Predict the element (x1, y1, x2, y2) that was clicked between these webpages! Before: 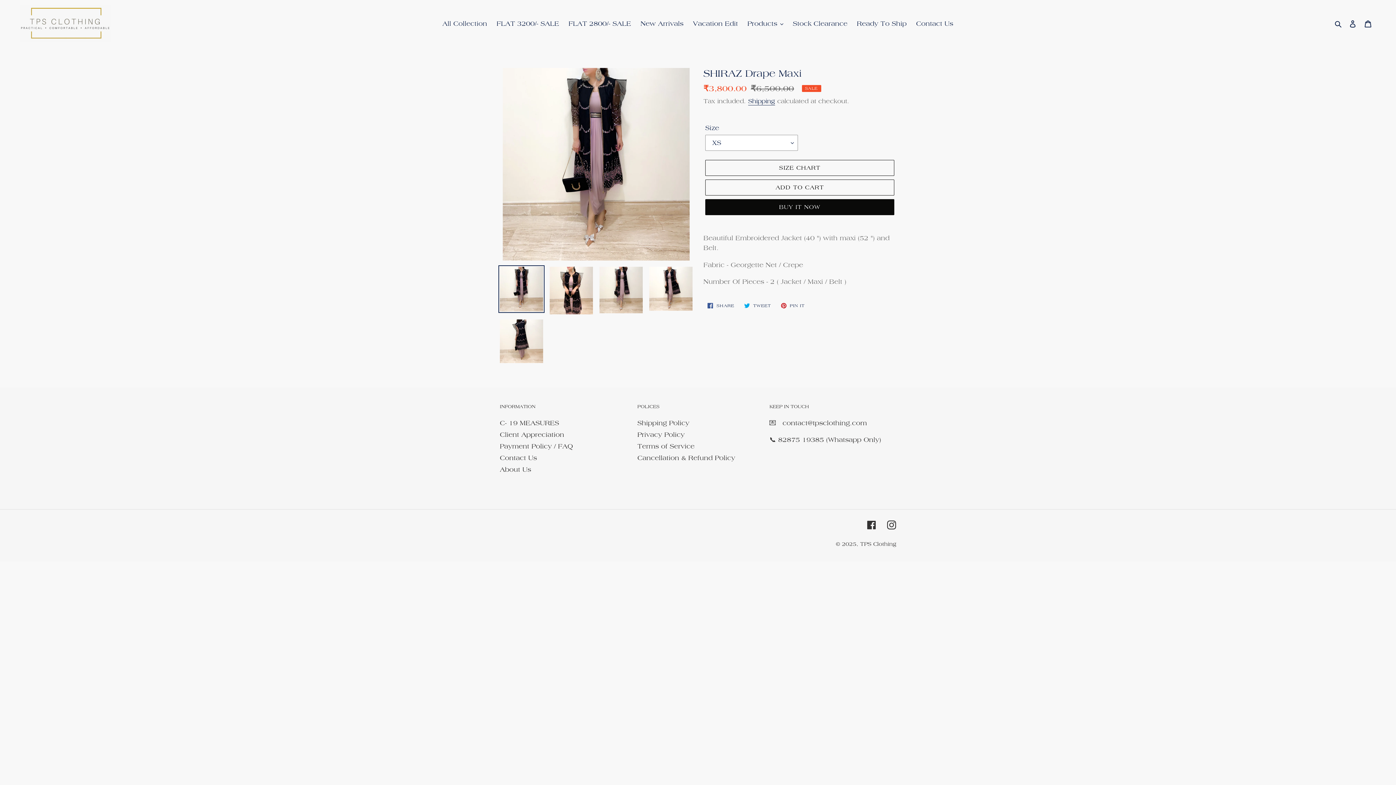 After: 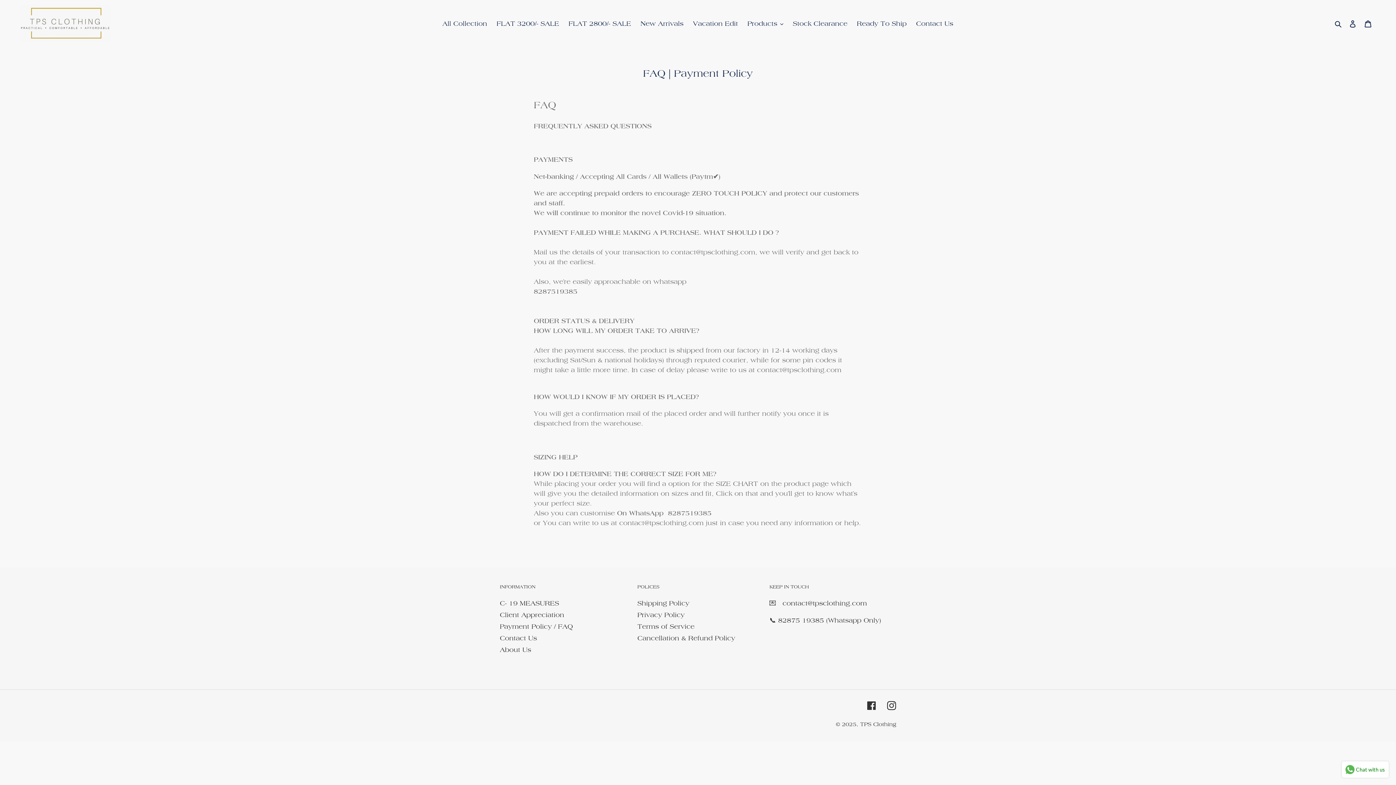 Action: bbox: (500, 442, 573, 450) label: Payment Policy / FAQ